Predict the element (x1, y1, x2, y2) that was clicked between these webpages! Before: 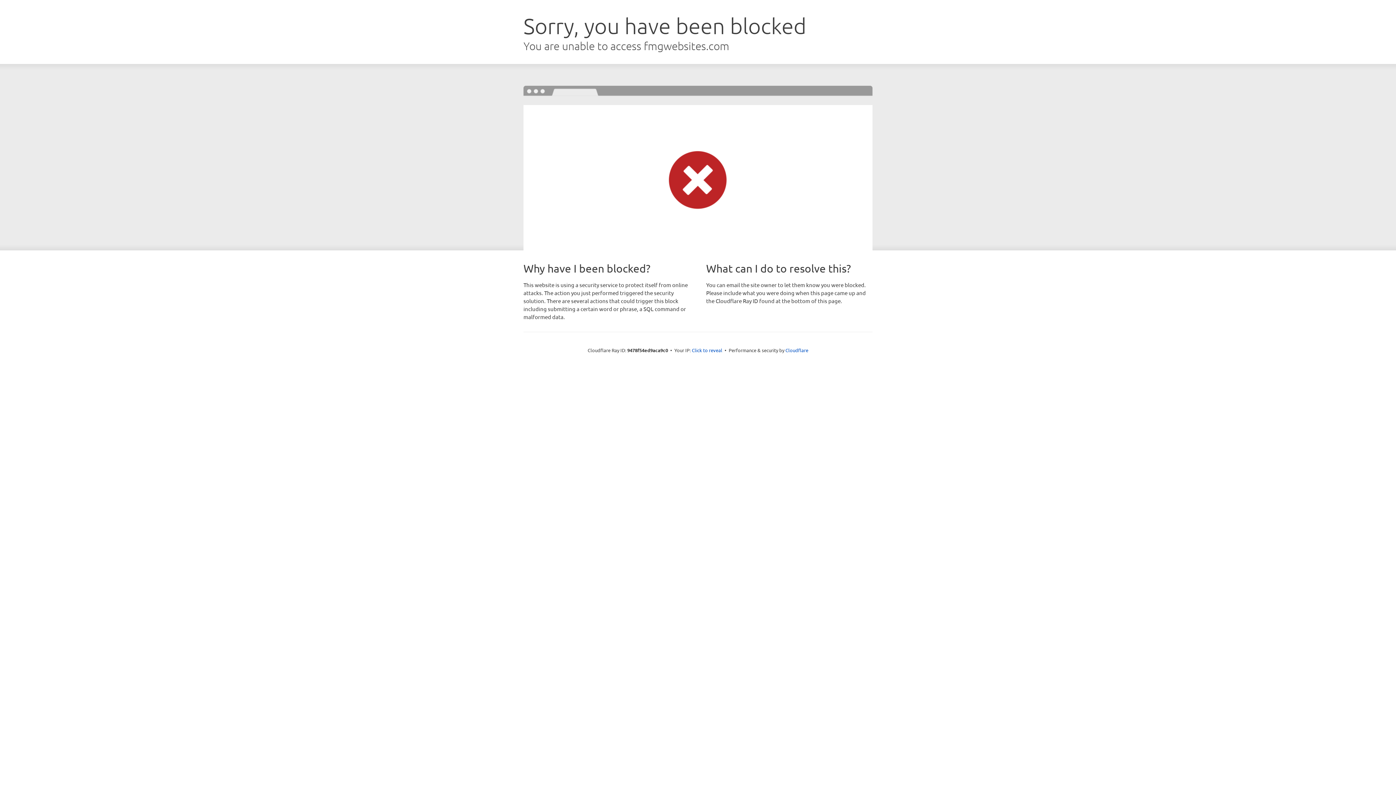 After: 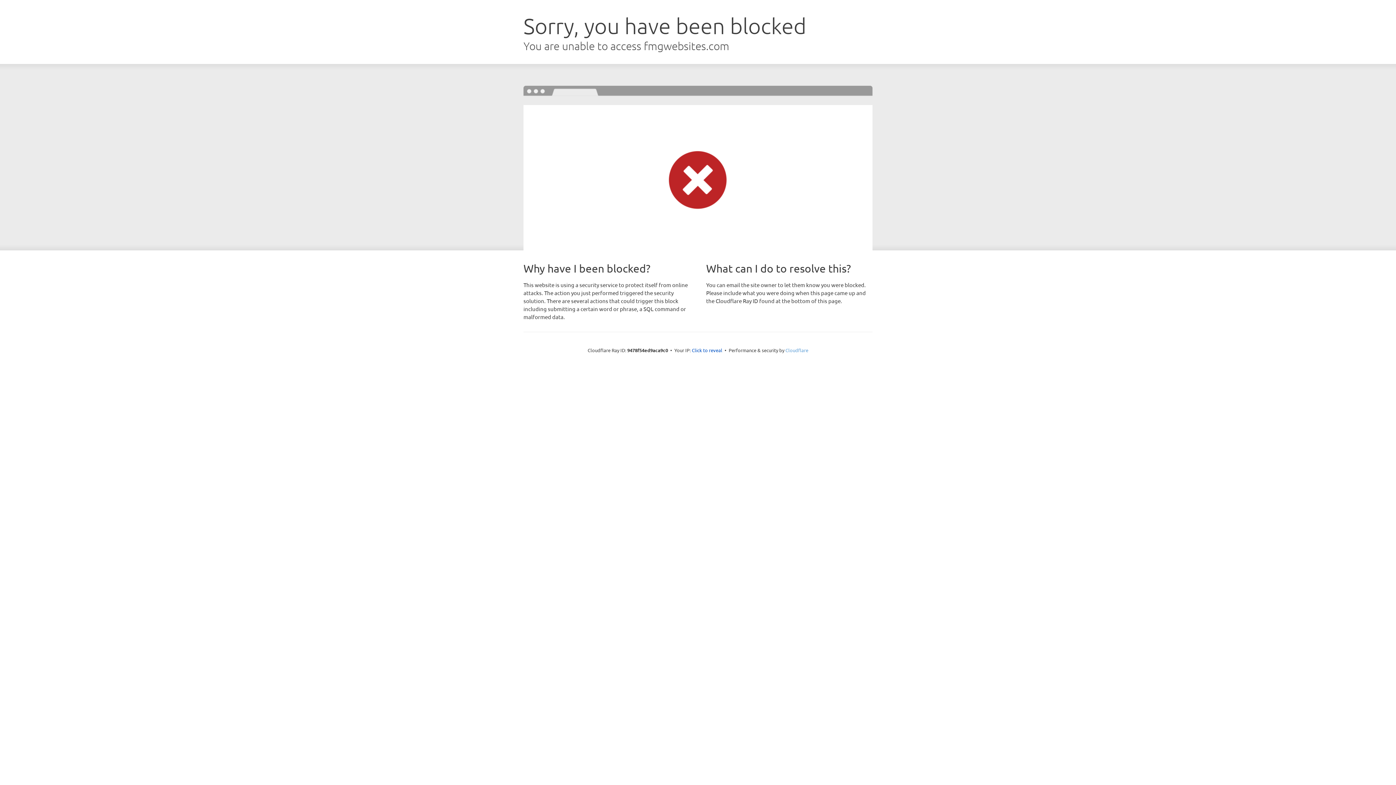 Action: bbox: (785, 347, 808, 353) label: Cloudflare